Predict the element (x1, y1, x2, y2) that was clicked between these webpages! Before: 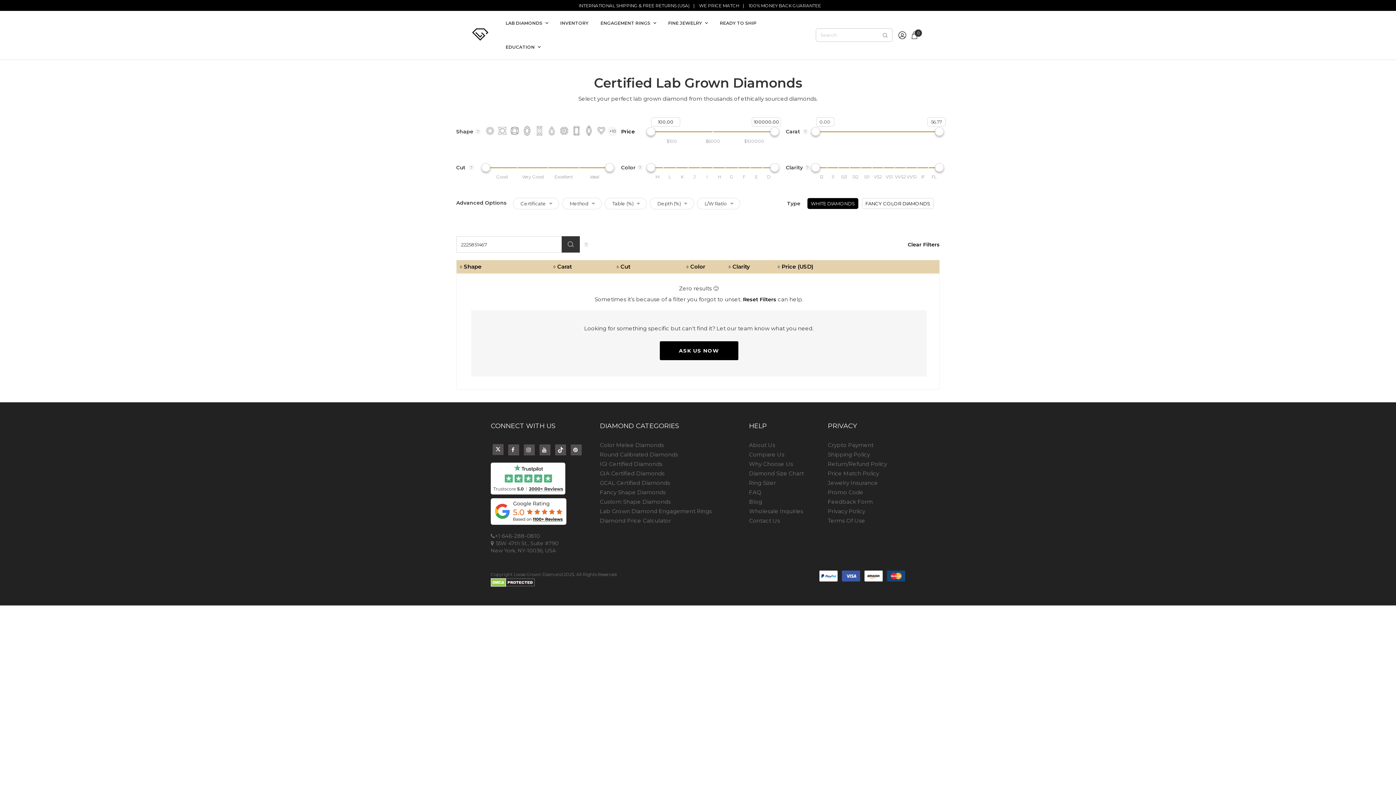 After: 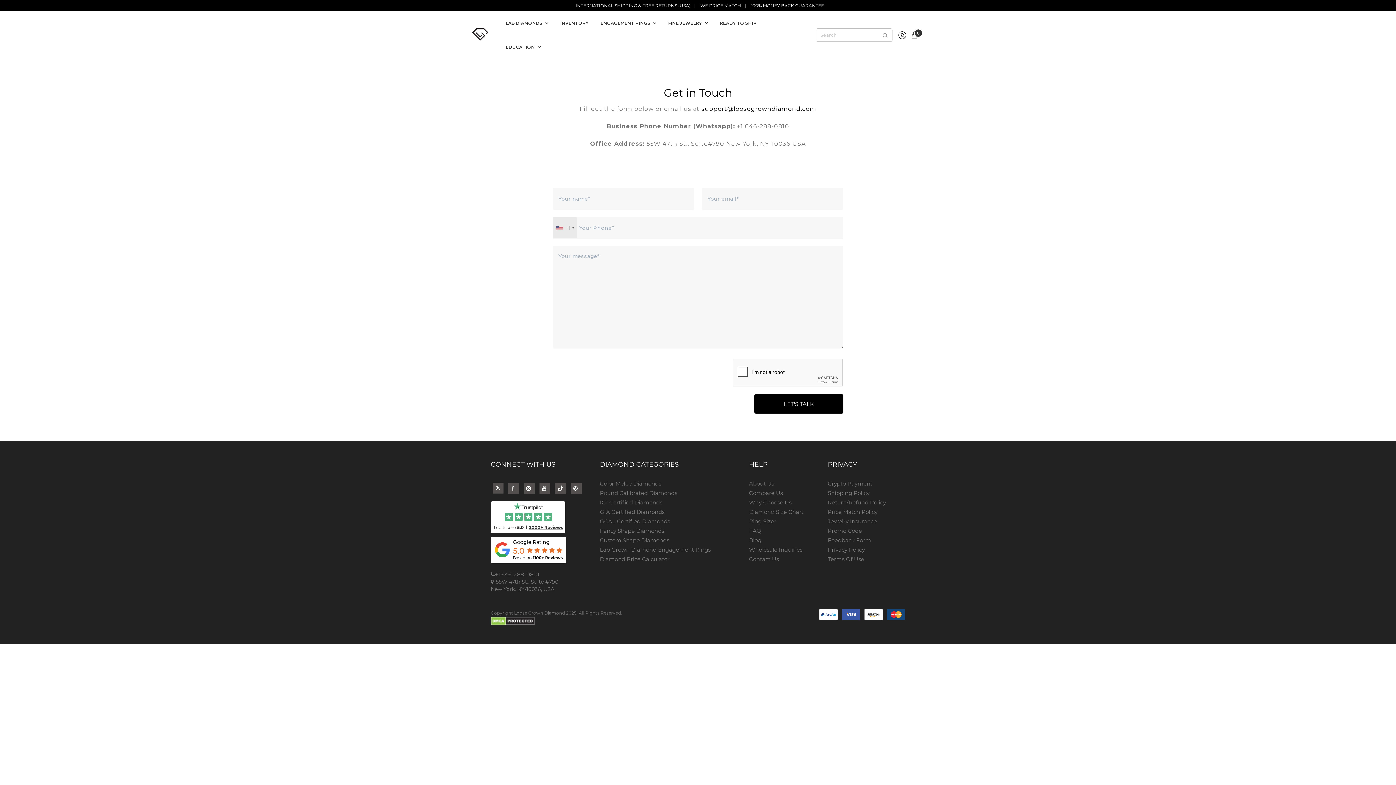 Action: label: Contact Us bbox: (749, 517, 780, 524)